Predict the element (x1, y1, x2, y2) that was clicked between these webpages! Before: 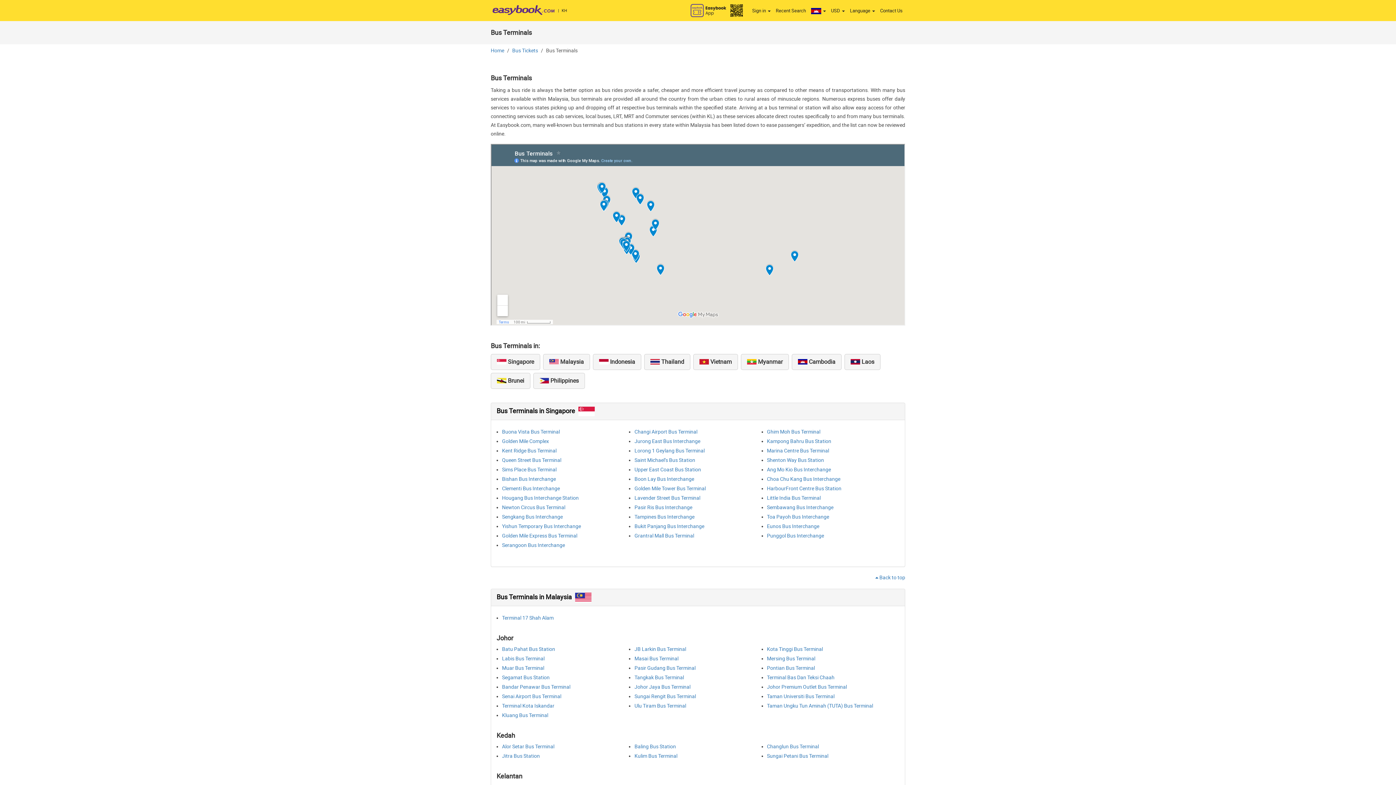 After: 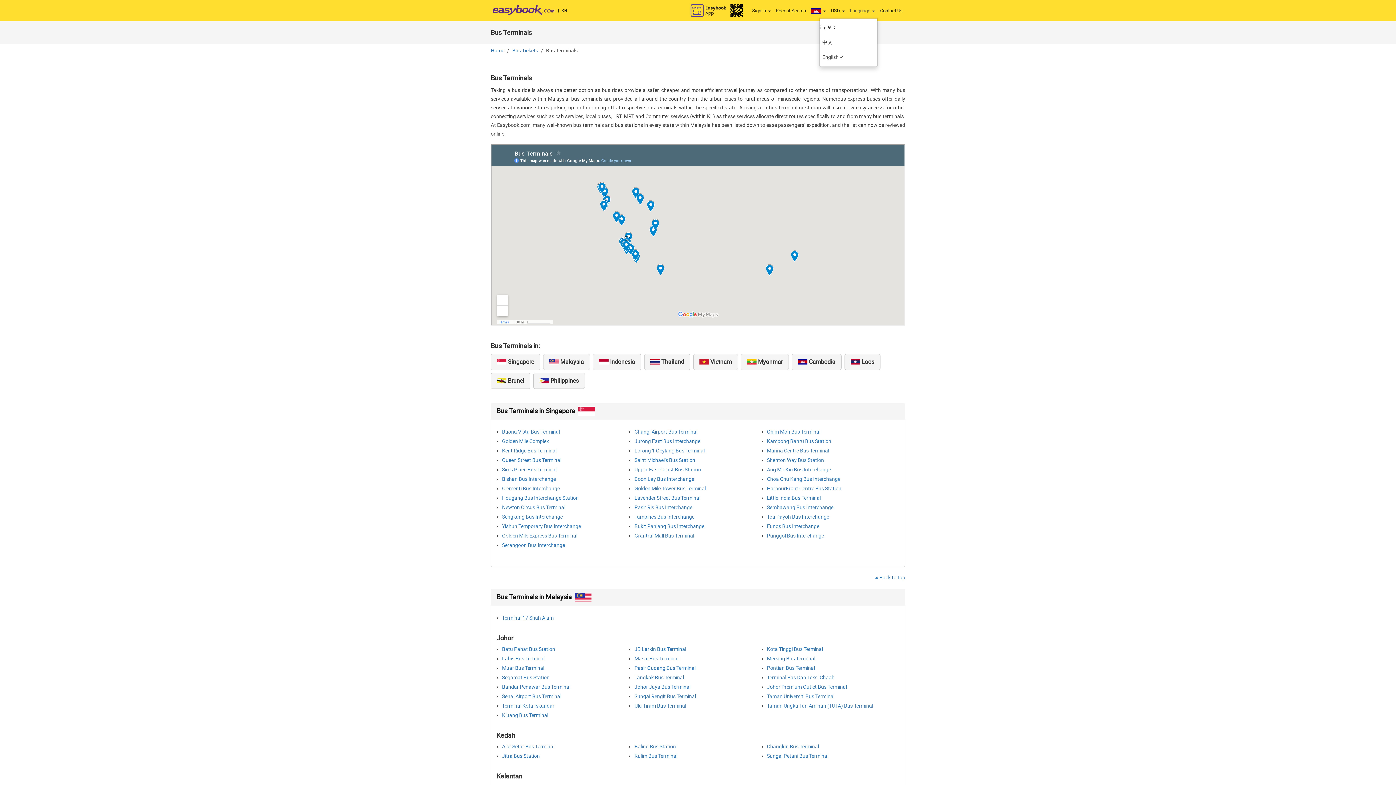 Action: label: Language  bbox: (847, 3, 877, 18)